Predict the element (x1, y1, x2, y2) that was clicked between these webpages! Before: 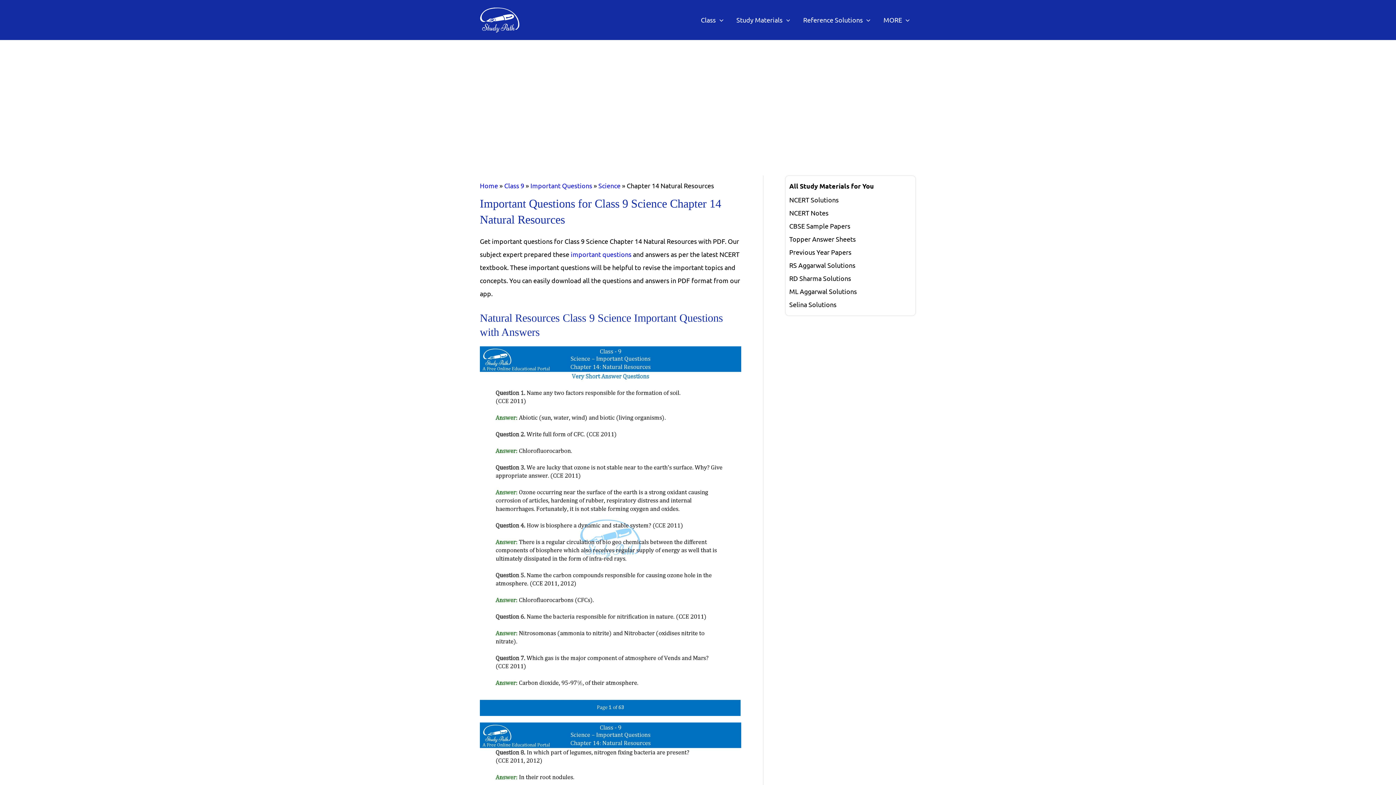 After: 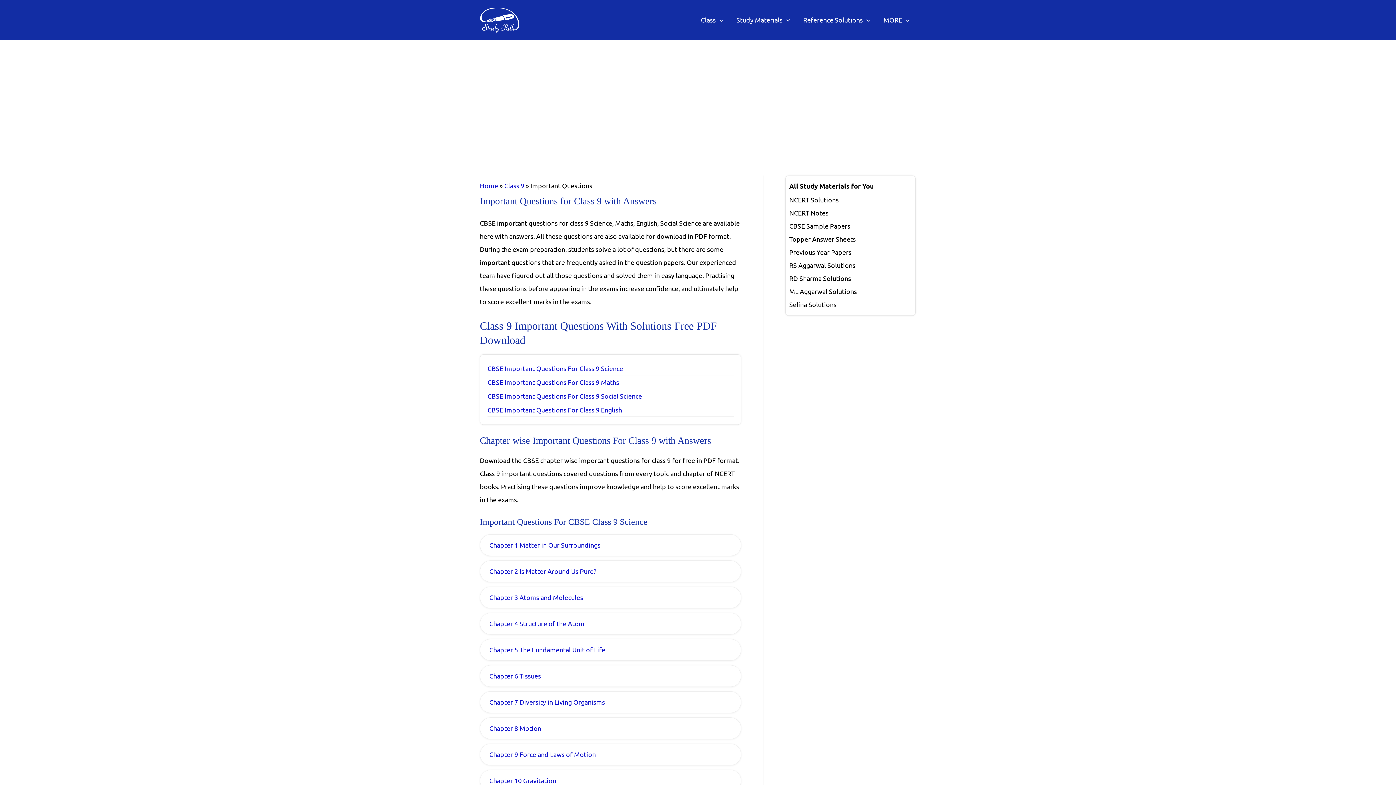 Action: bbox: (530, 181, 592, 189) label: Important Questions